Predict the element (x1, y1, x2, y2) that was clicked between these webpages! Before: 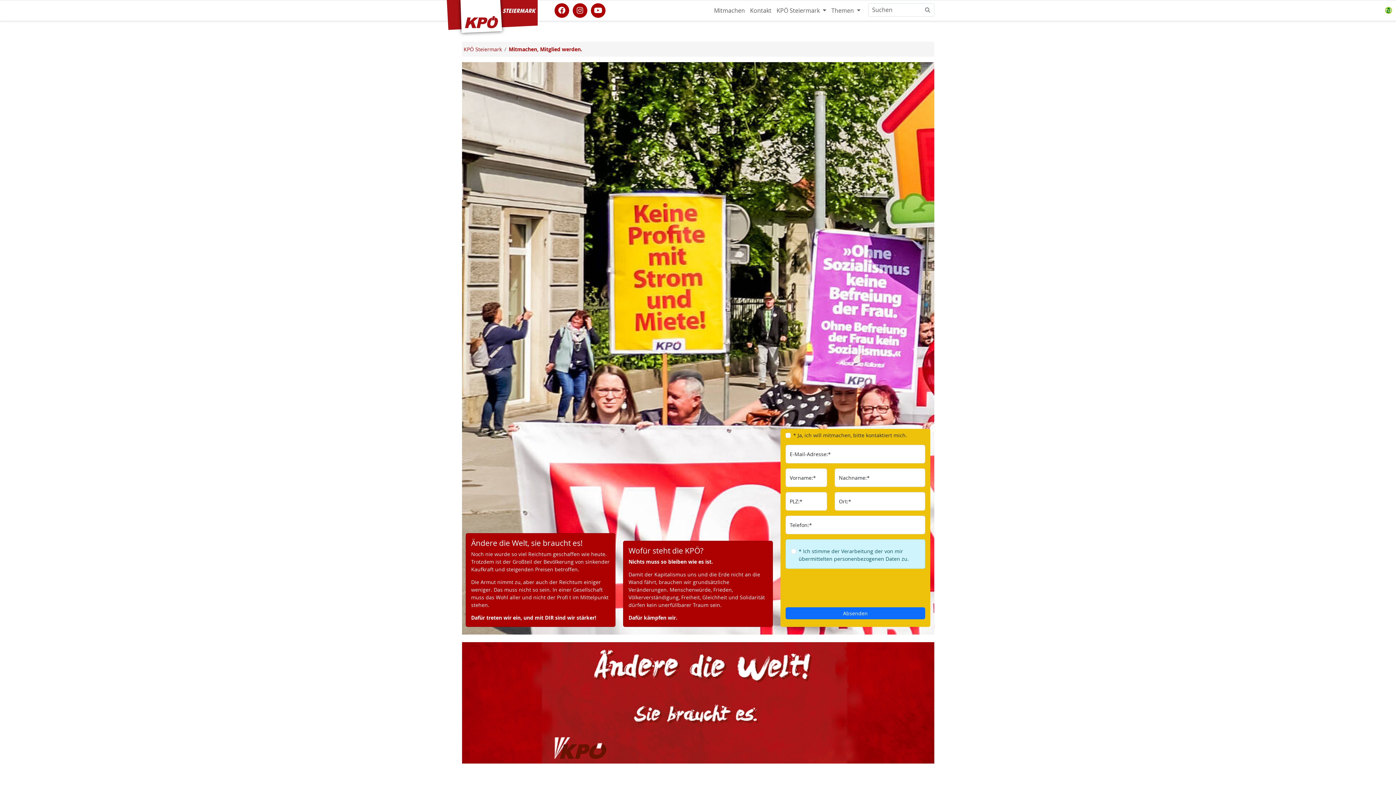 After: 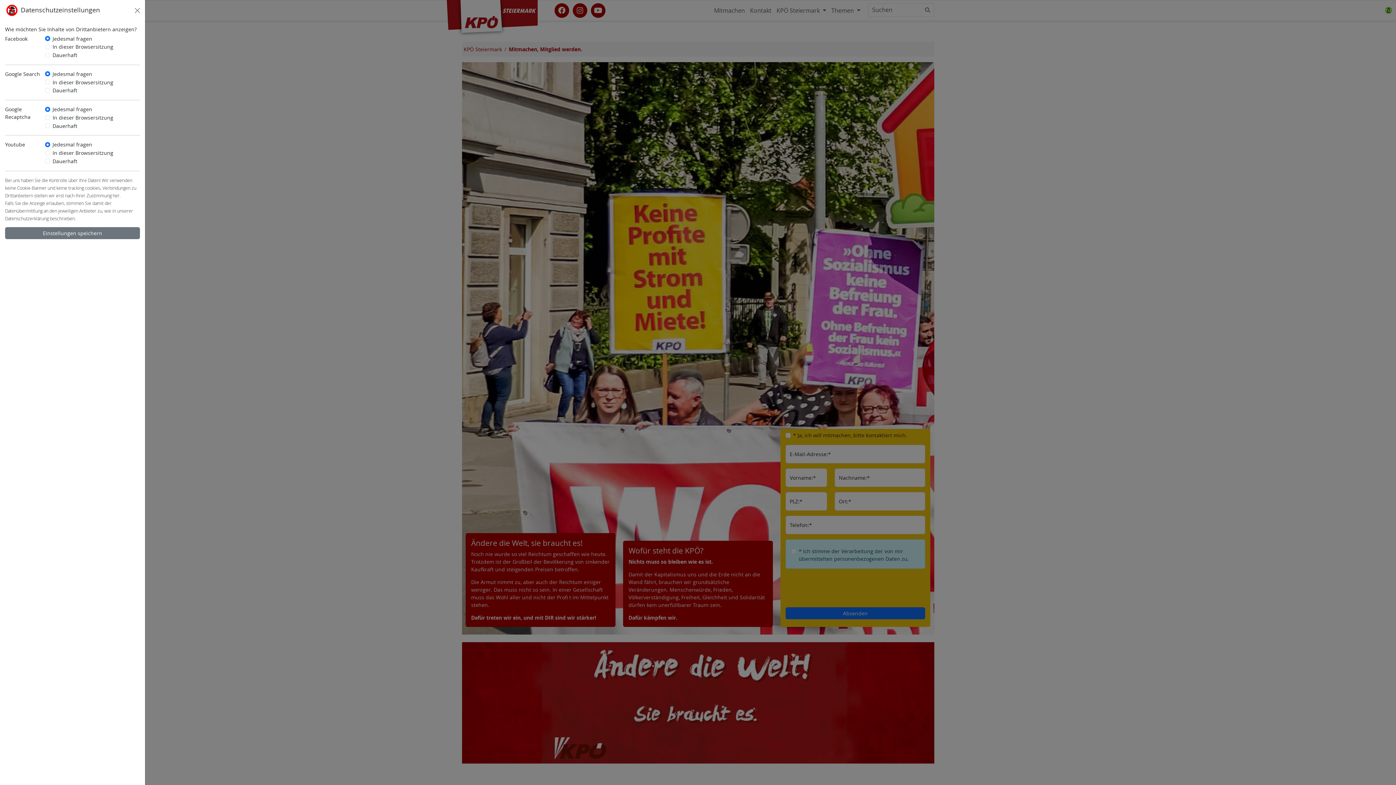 Action: bbox: (1381, 1, 1396, 19)